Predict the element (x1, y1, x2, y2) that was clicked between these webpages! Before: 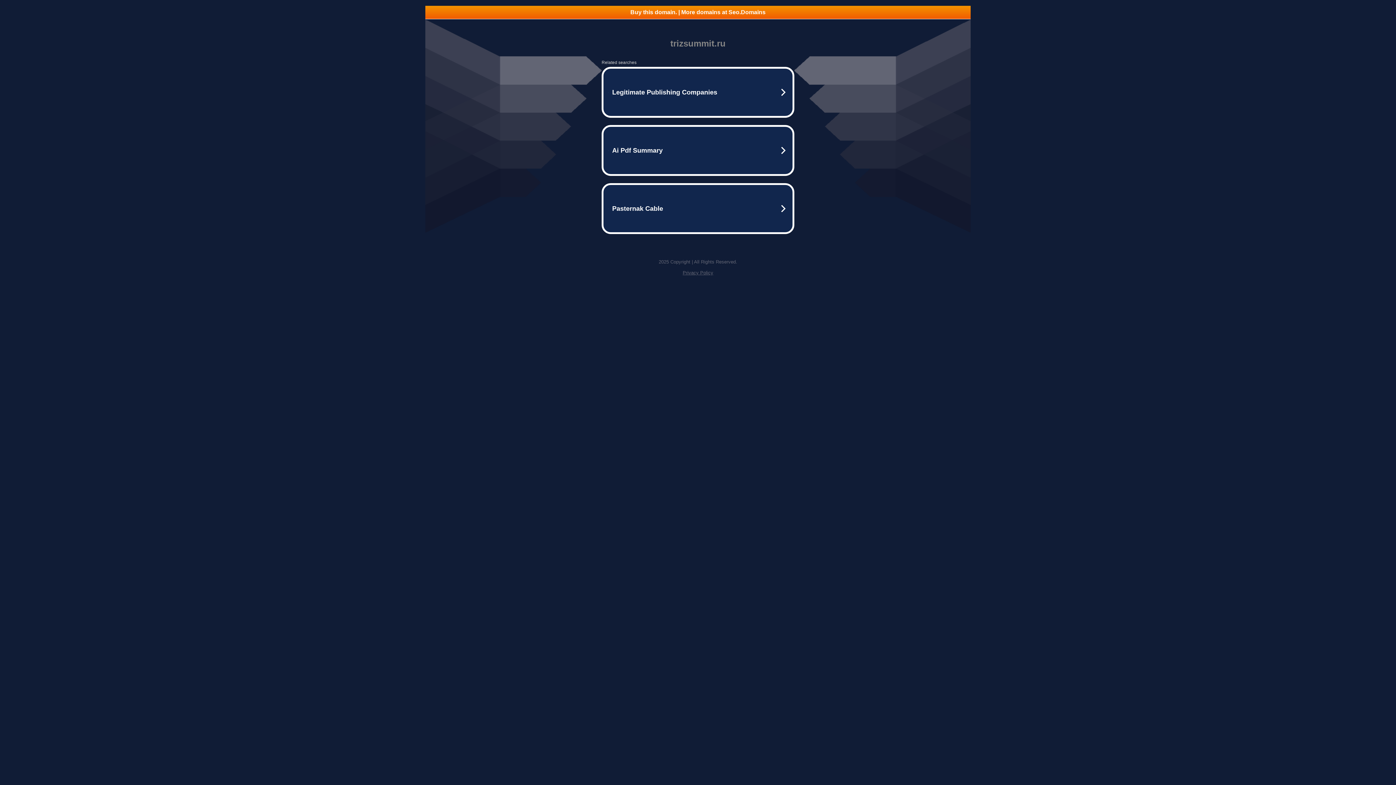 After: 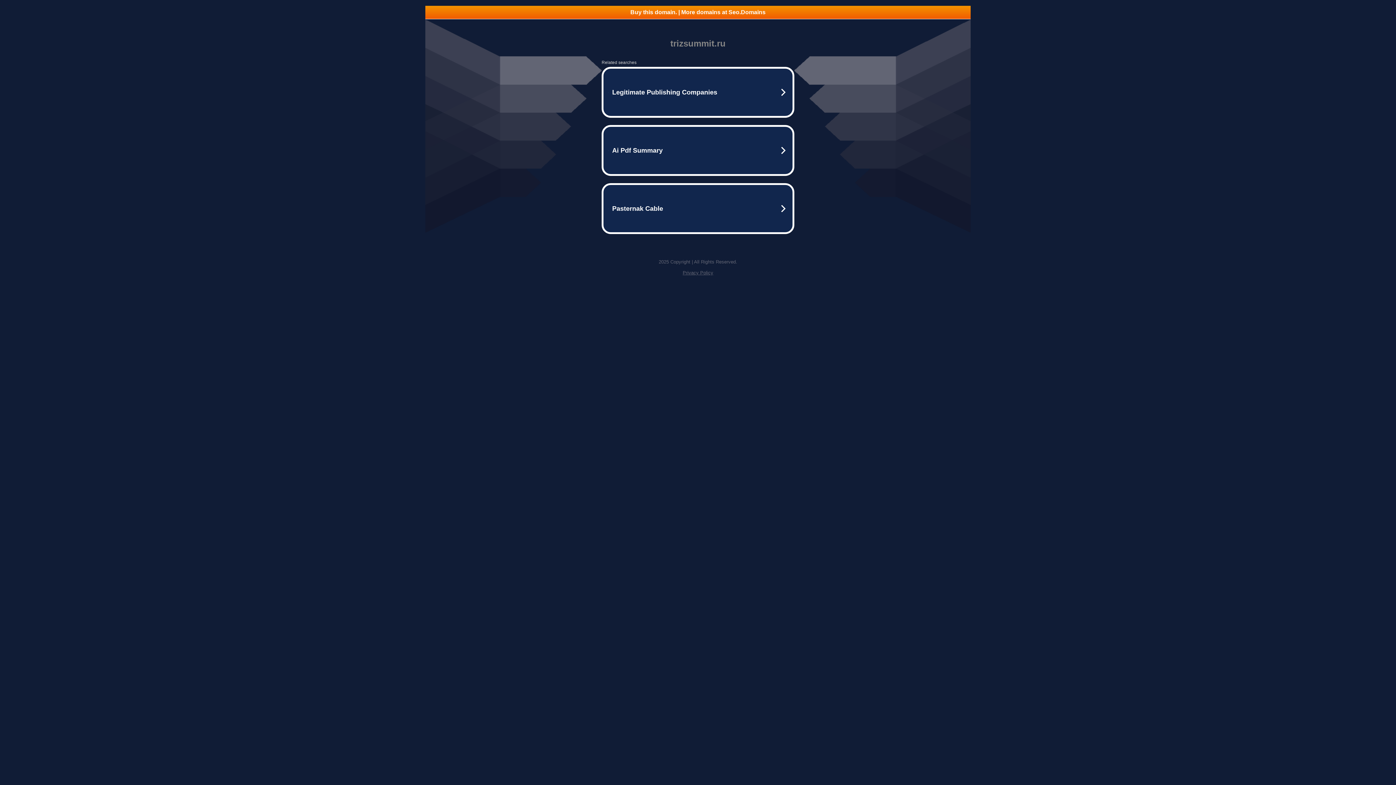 Action: label: Buy this domain. | More domains at Seo.Domains bbox: (425, 5, 970, 18)